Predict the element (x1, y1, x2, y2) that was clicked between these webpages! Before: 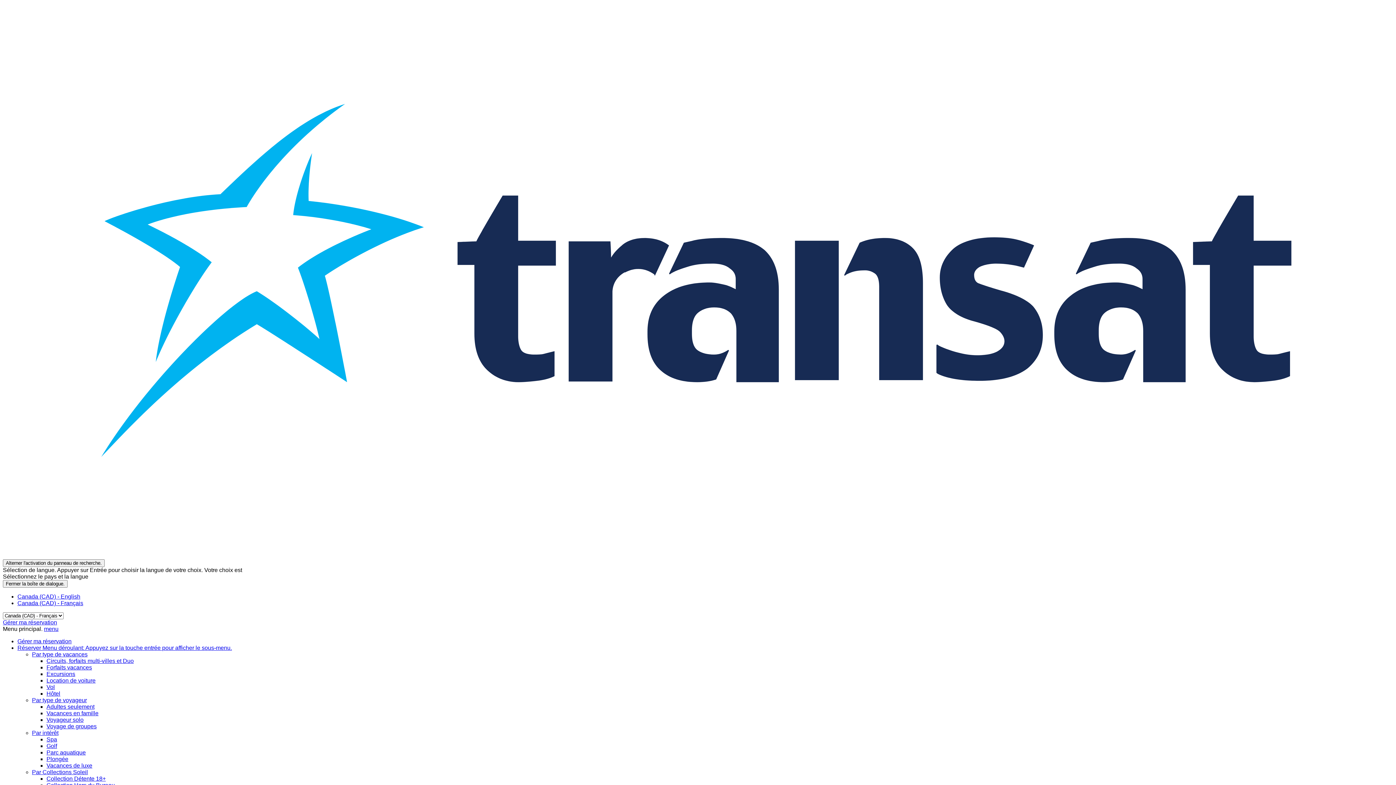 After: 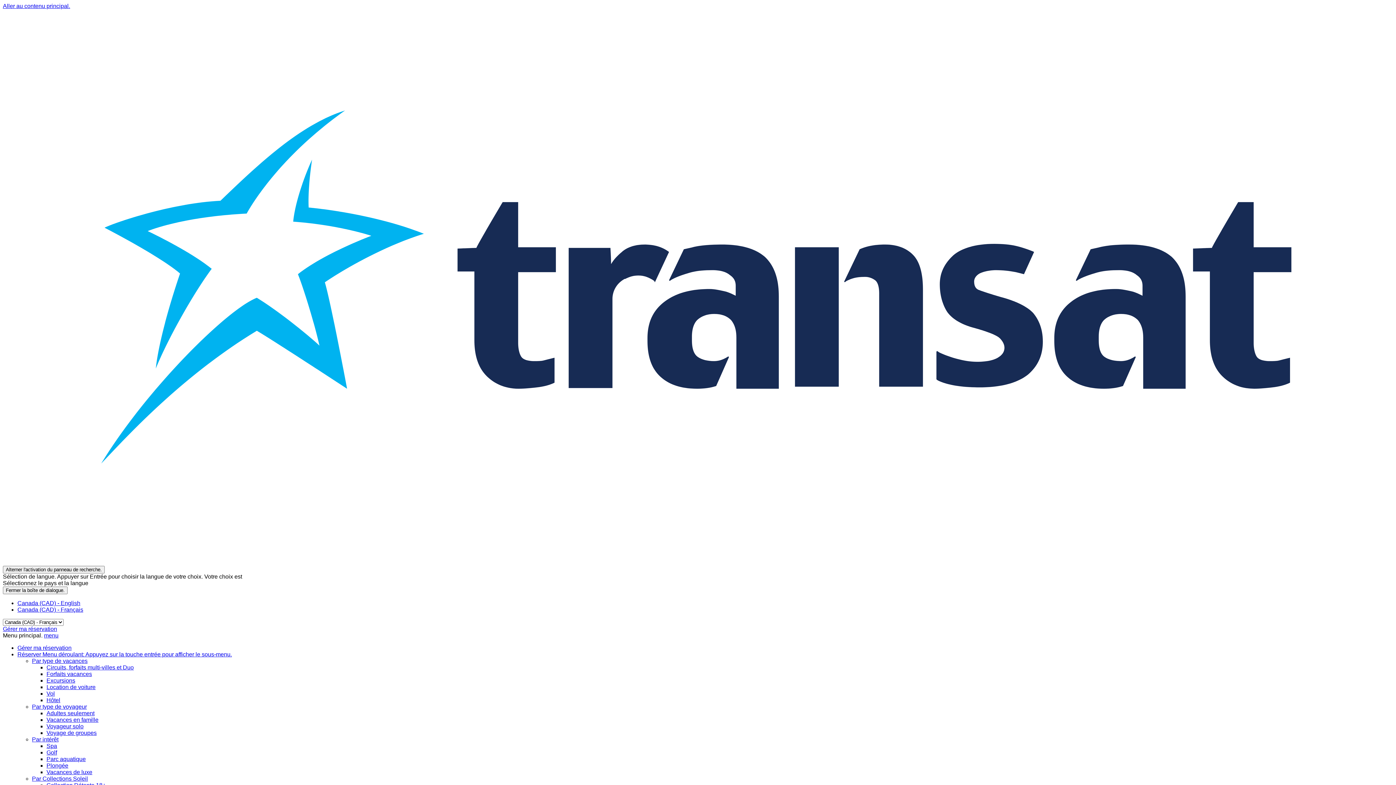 Action: label: Réserver Menu déroulant: Appuyez sur la touche entrée pour afficher le sous-menu. bbox: (17, 644, 232, 651)